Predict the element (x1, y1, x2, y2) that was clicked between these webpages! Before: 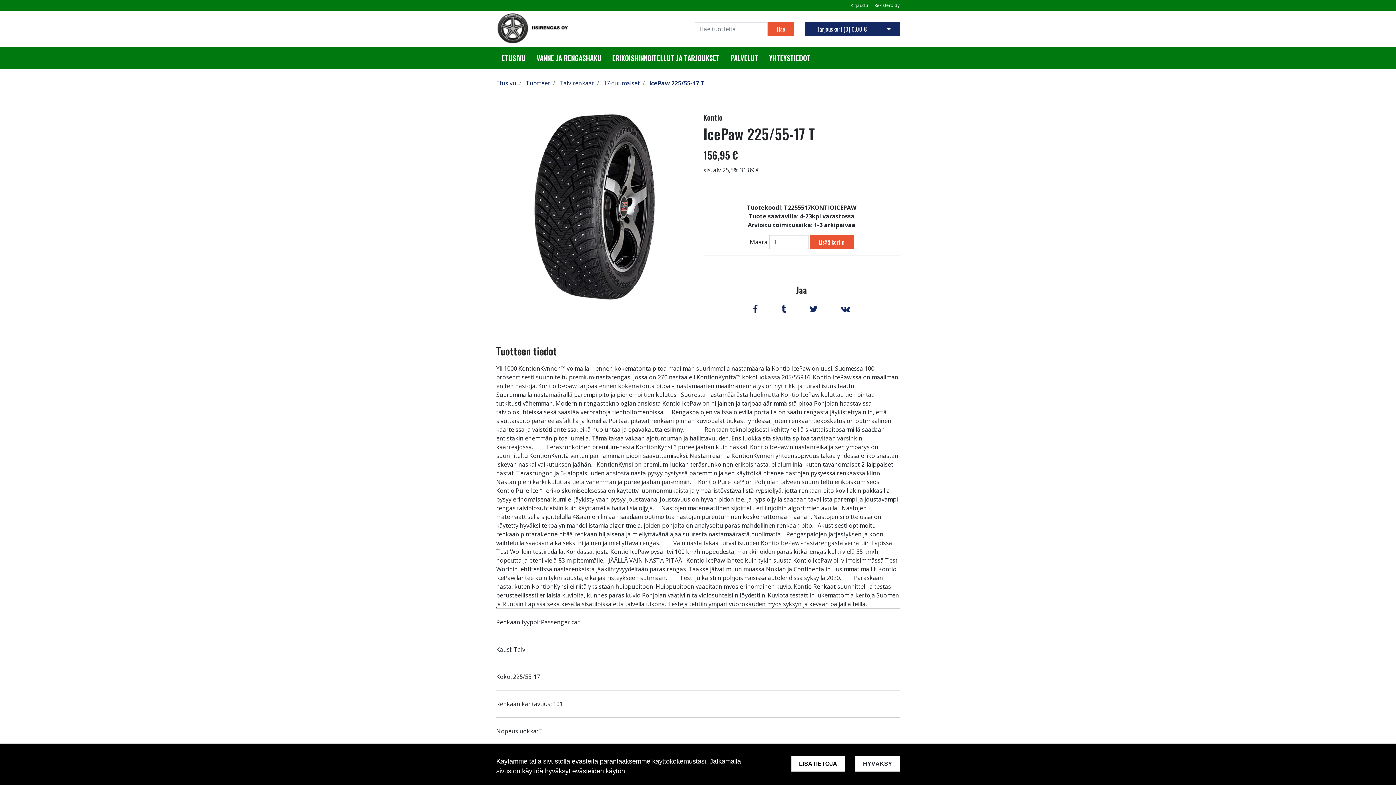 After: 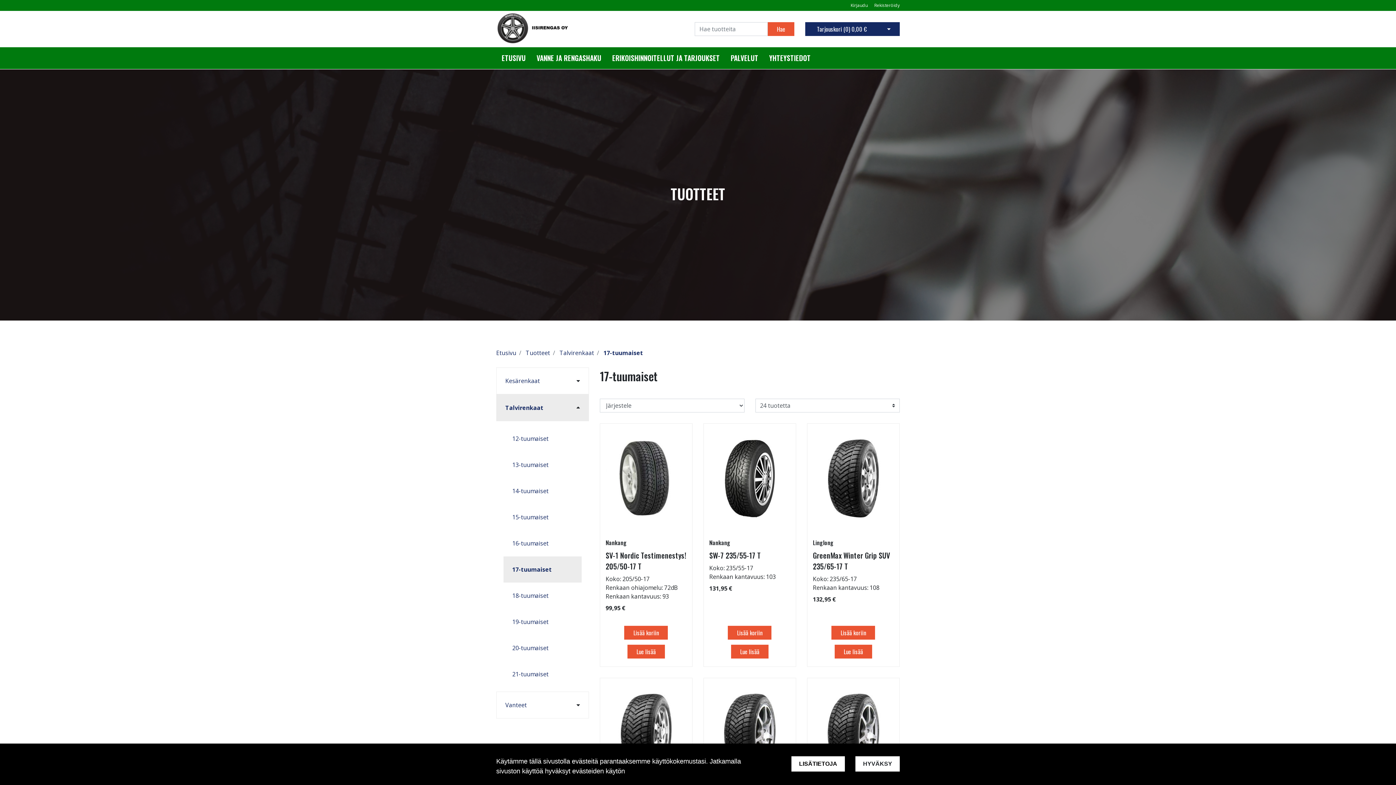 Action: label: 17-tuumaiset bbox: (603, 79, 640, 87)